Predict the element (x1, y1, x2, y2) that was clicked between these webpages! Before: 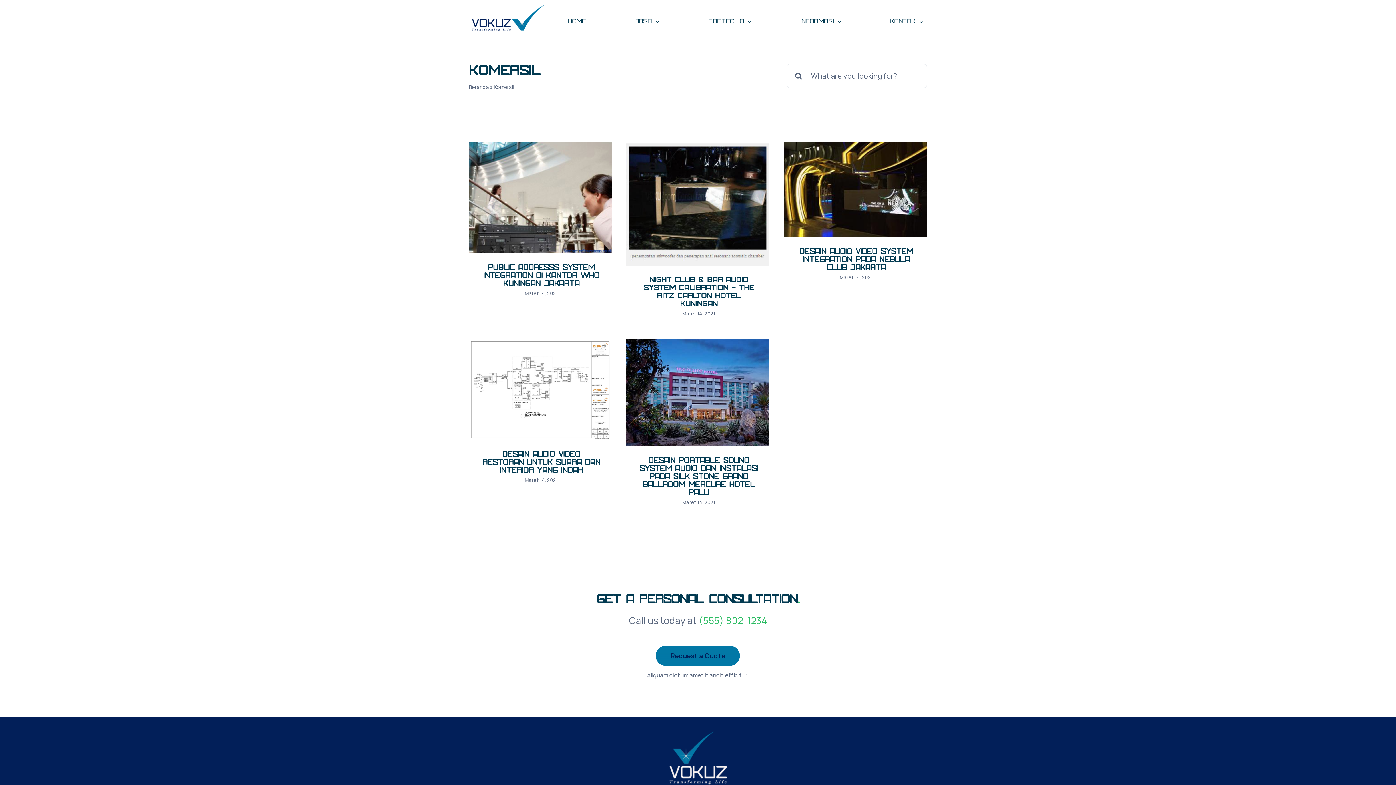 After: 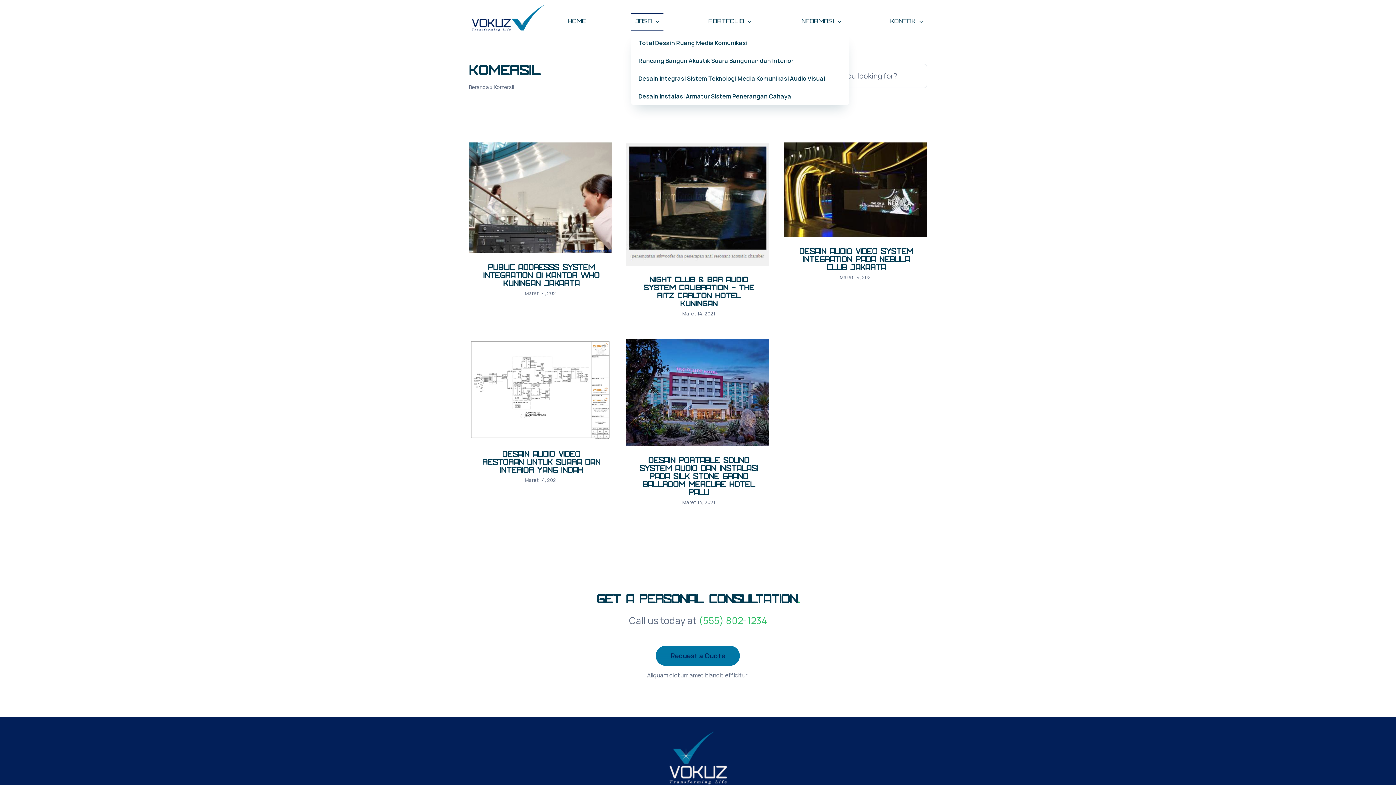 Action: bbox: (631, 13, 663, 30) label: Jasa